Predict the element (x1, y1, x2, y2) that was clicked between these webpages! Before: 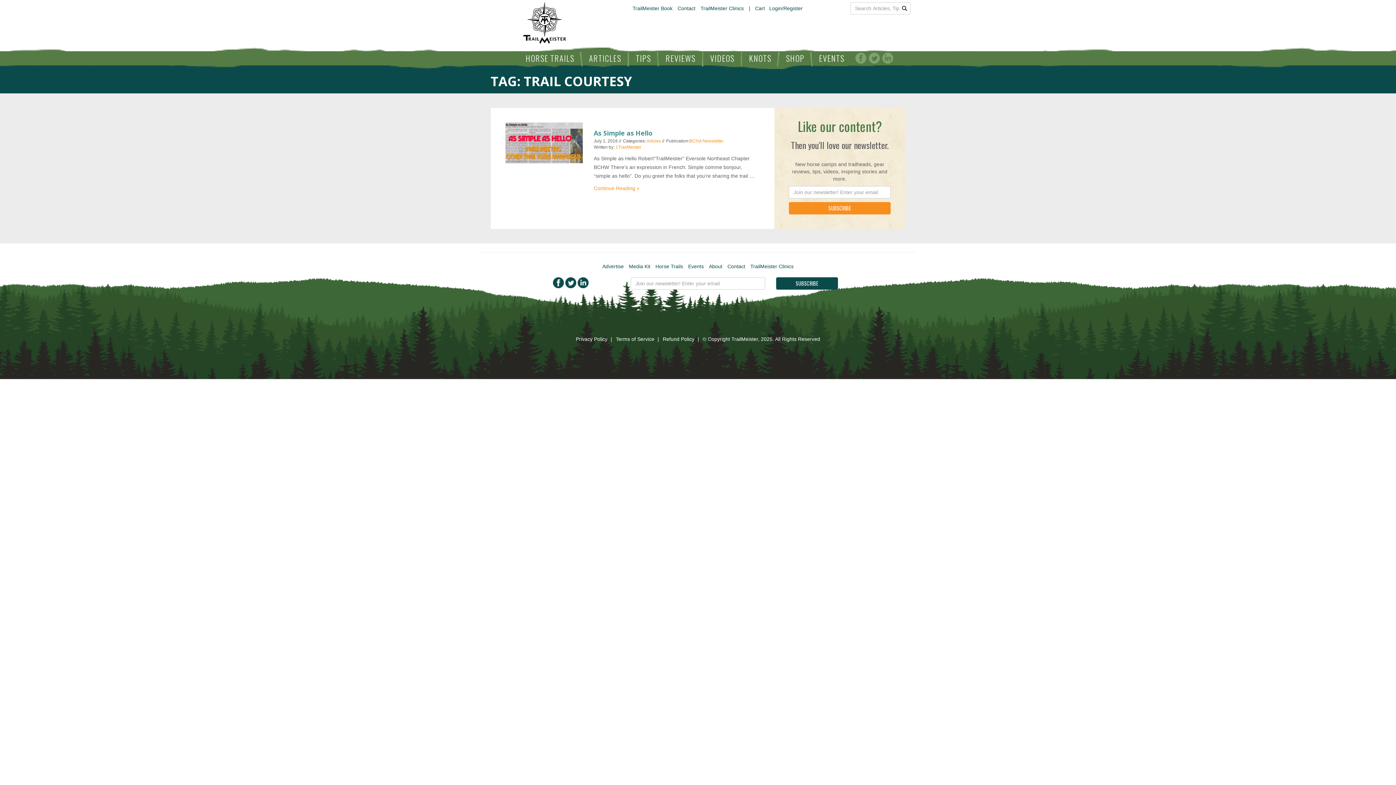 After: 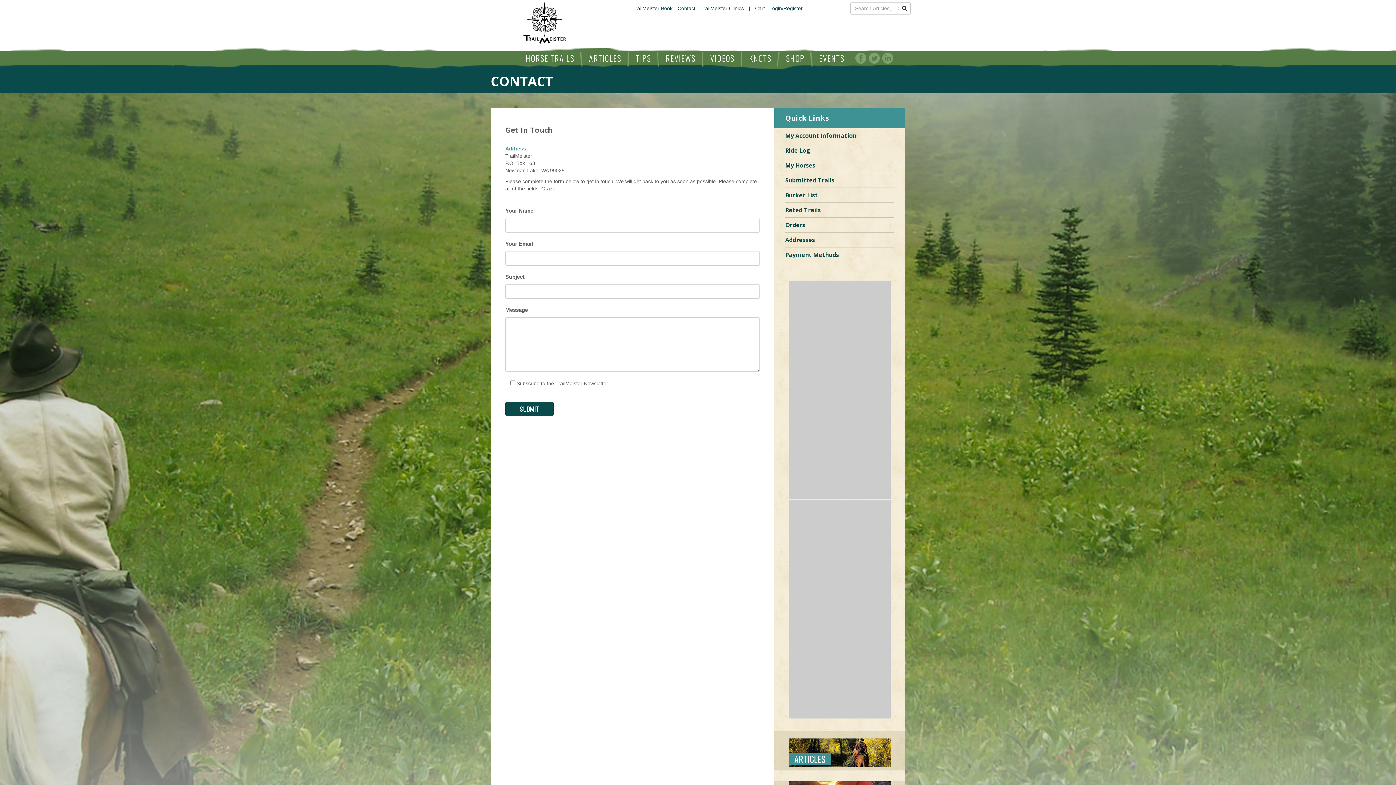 Action: label: Contact bbox: (727, 263, 745, 269)